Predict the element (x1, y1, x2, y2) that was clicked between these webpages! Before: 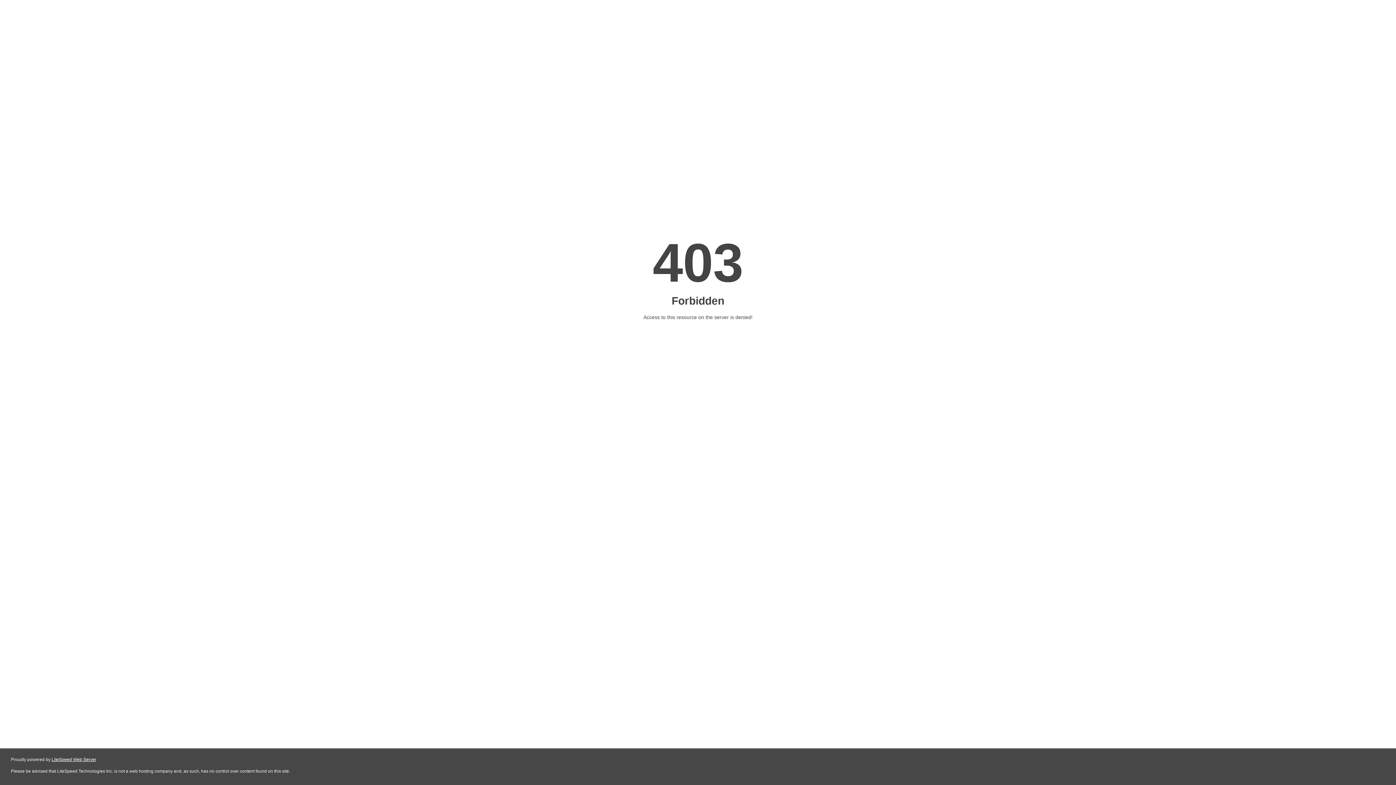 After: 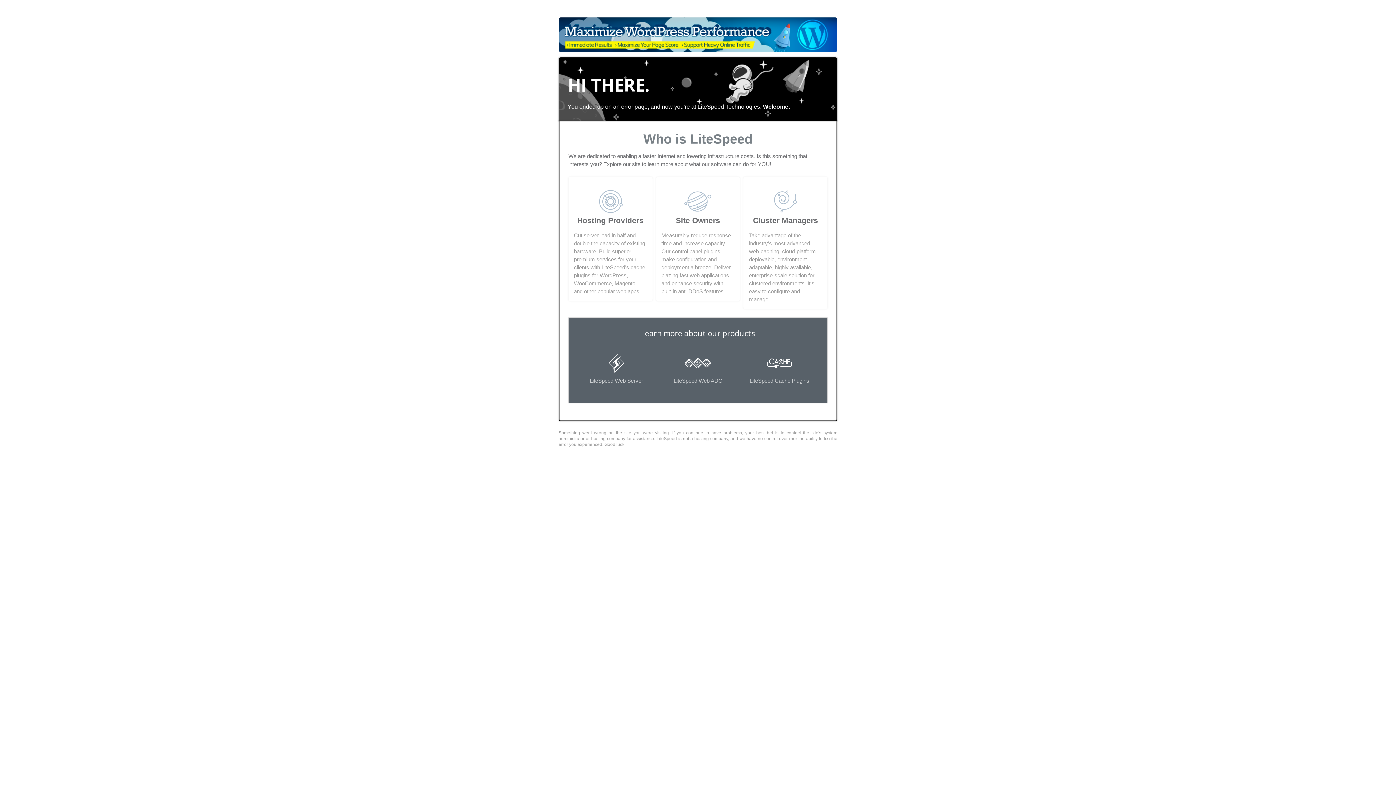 Action: bbox: (51, 757, 96, 762) label: LiteSpeed Web Server